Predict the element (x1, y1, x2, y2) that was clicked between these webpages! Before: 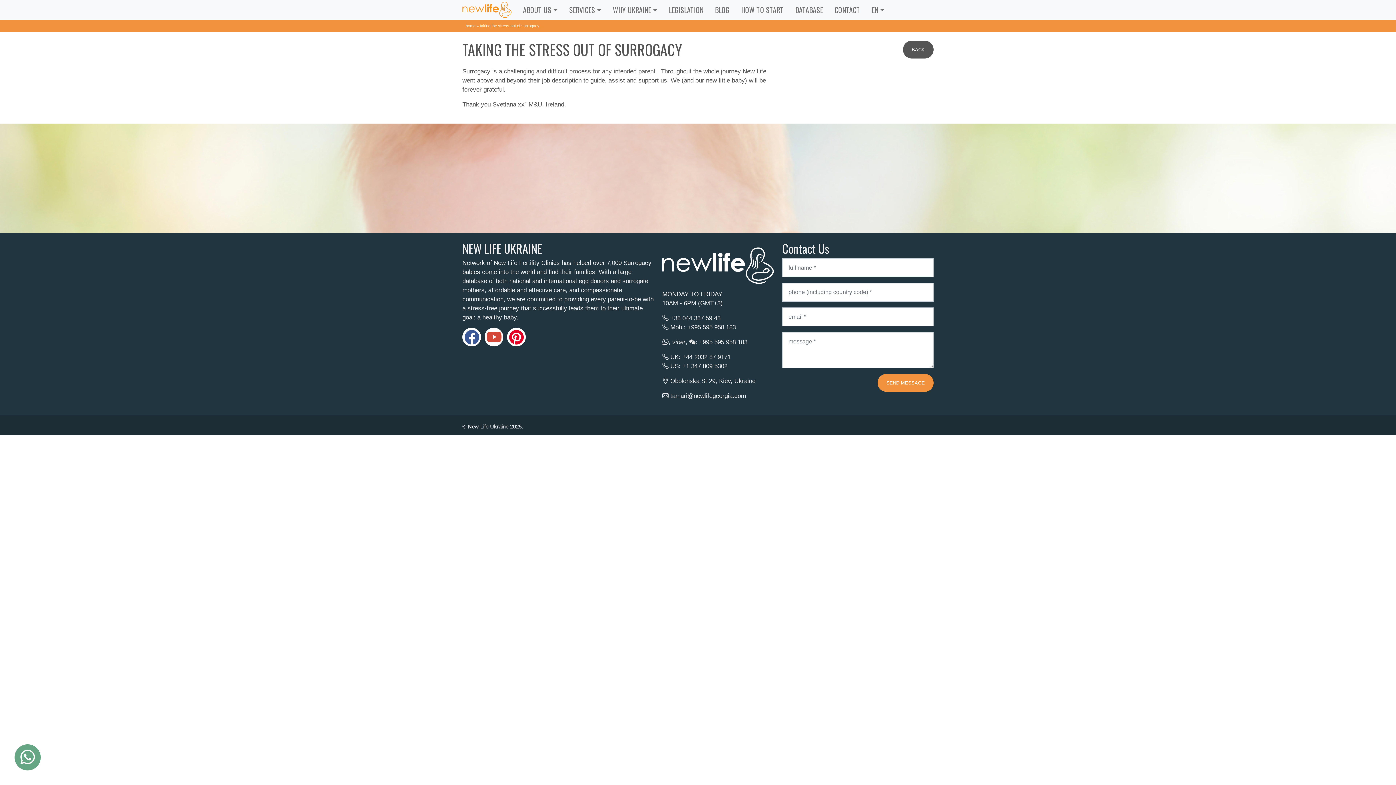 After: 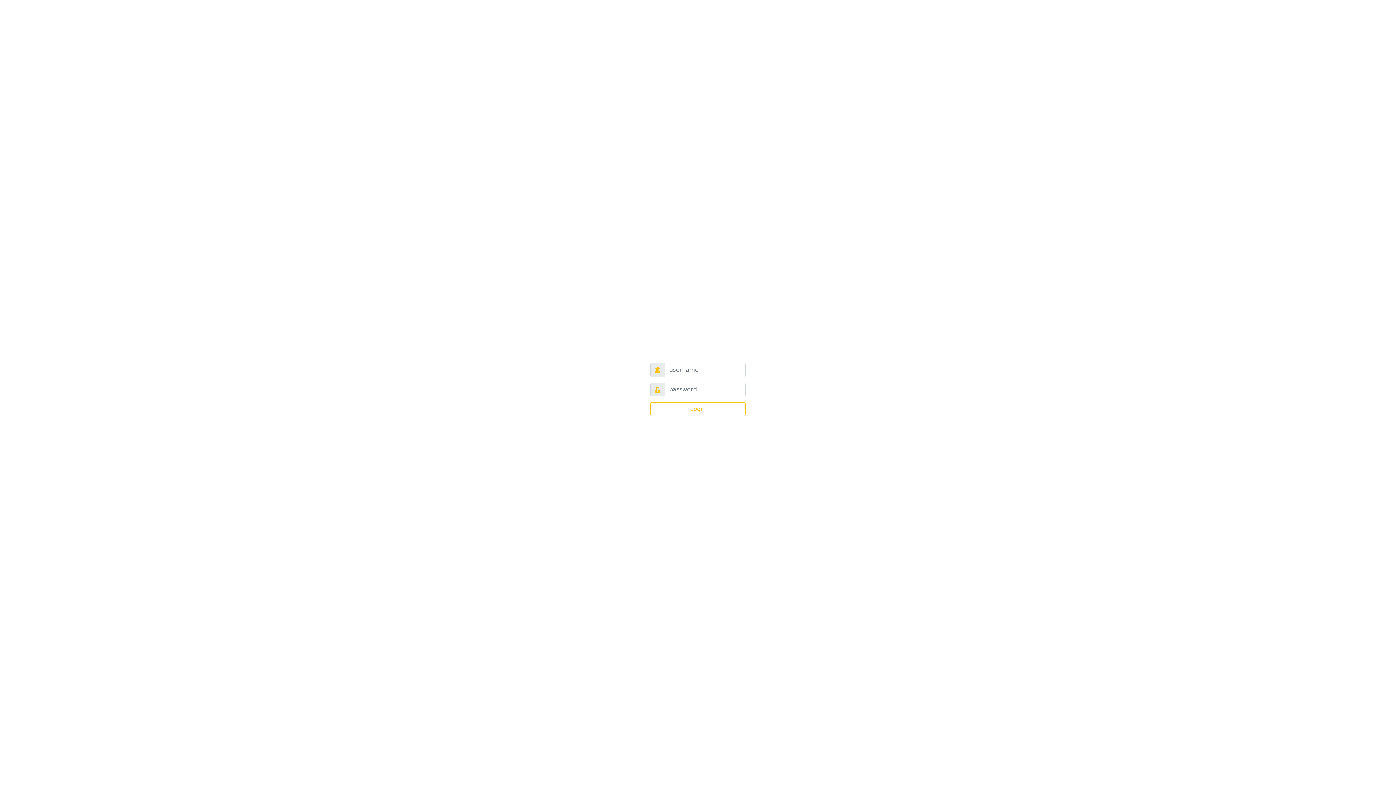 Action: label: DATABASE bbox: (789, 1, 829, 18)